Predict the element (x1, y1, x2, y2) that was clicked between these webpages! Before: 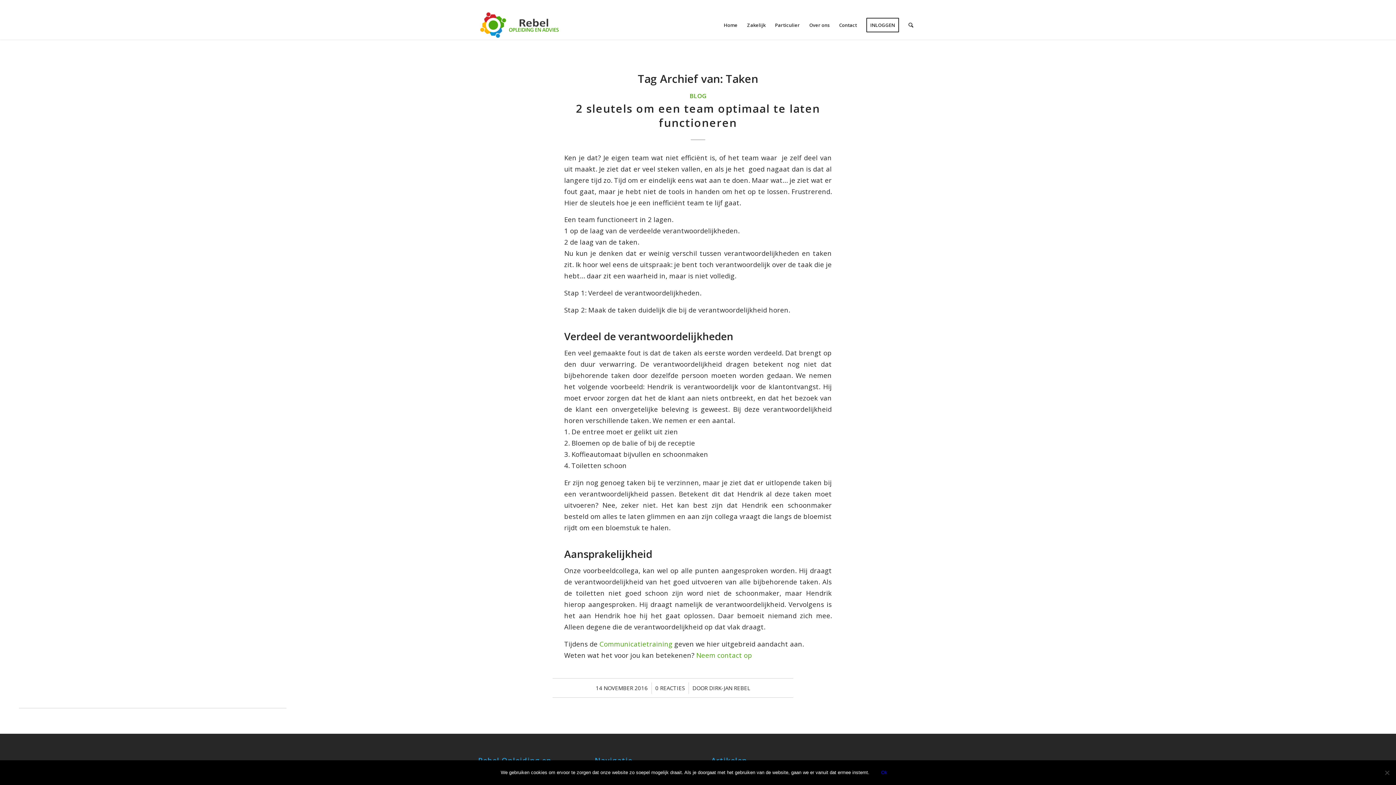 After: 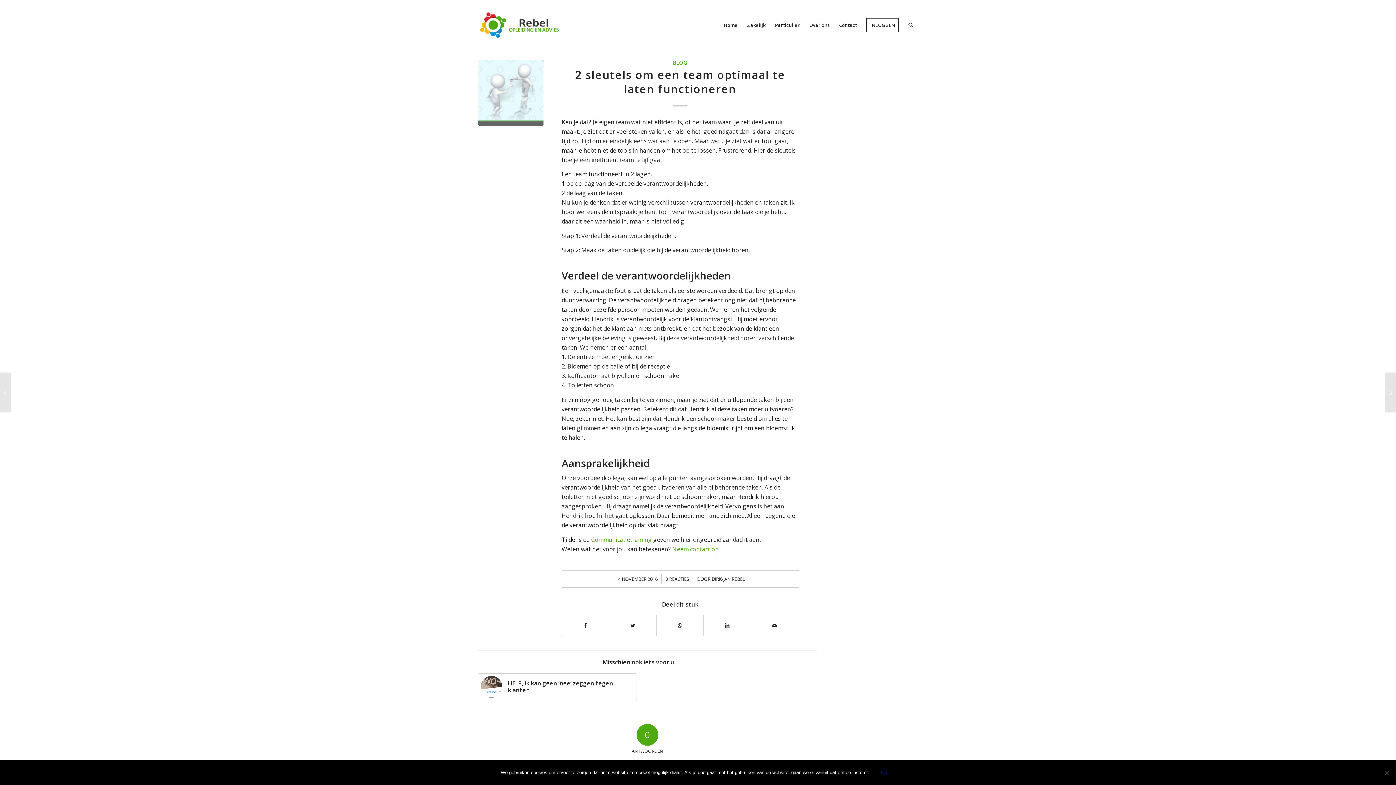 Action: label: 2 sleutels om een team optimaal te laten functioneren bbox: (576, 101, 820, 130)